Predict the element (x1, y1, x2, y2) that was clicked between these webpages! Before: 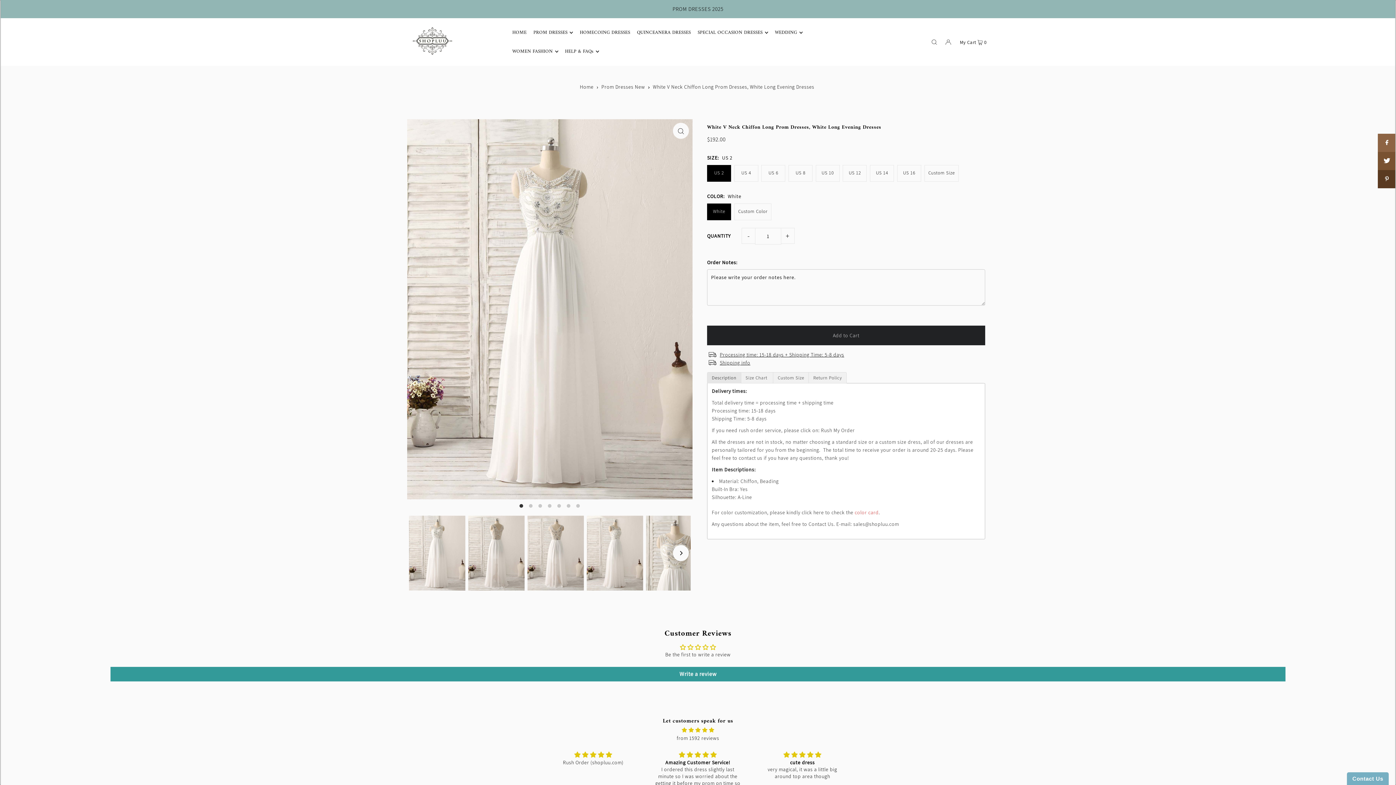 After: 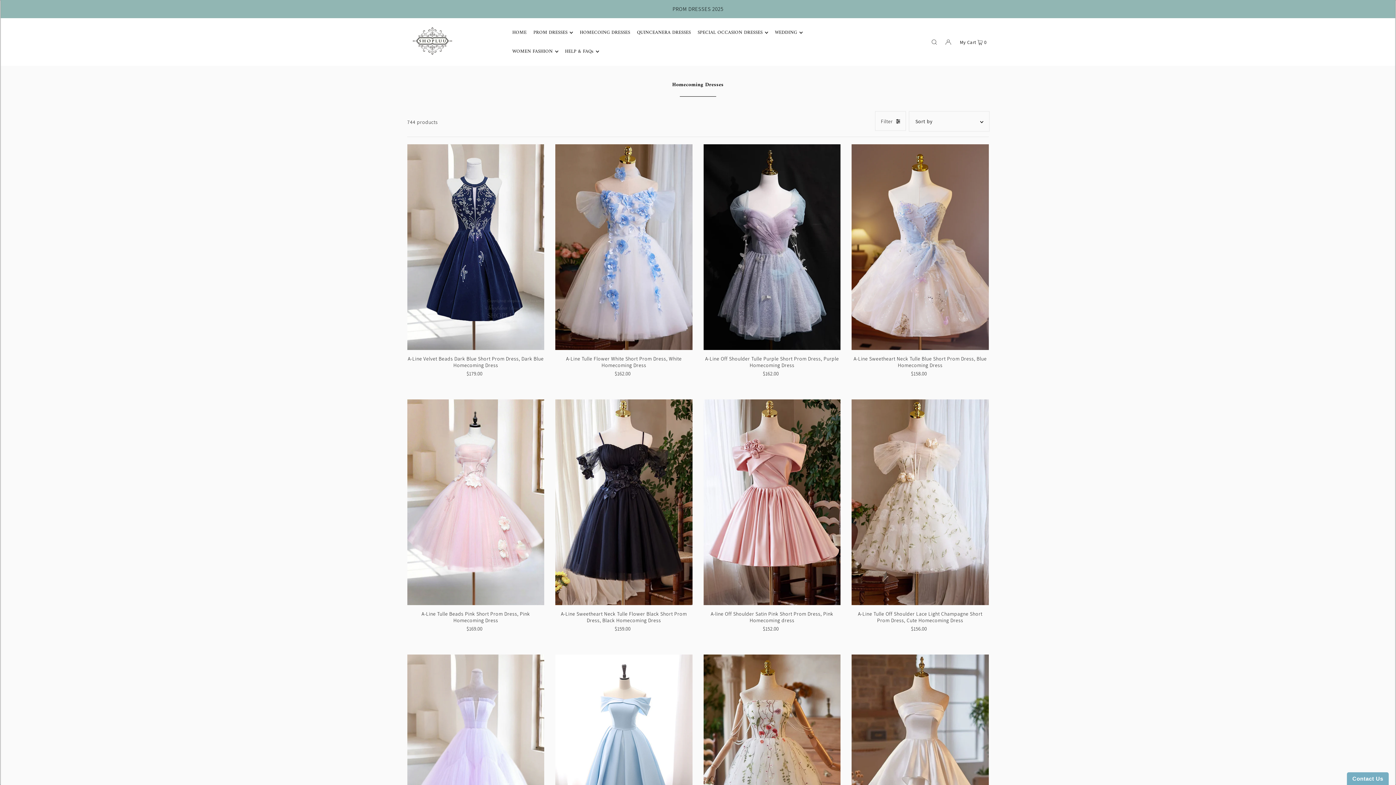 Action: label: HOMECOING DRESSES bbox: (579, 23, 630, 41)